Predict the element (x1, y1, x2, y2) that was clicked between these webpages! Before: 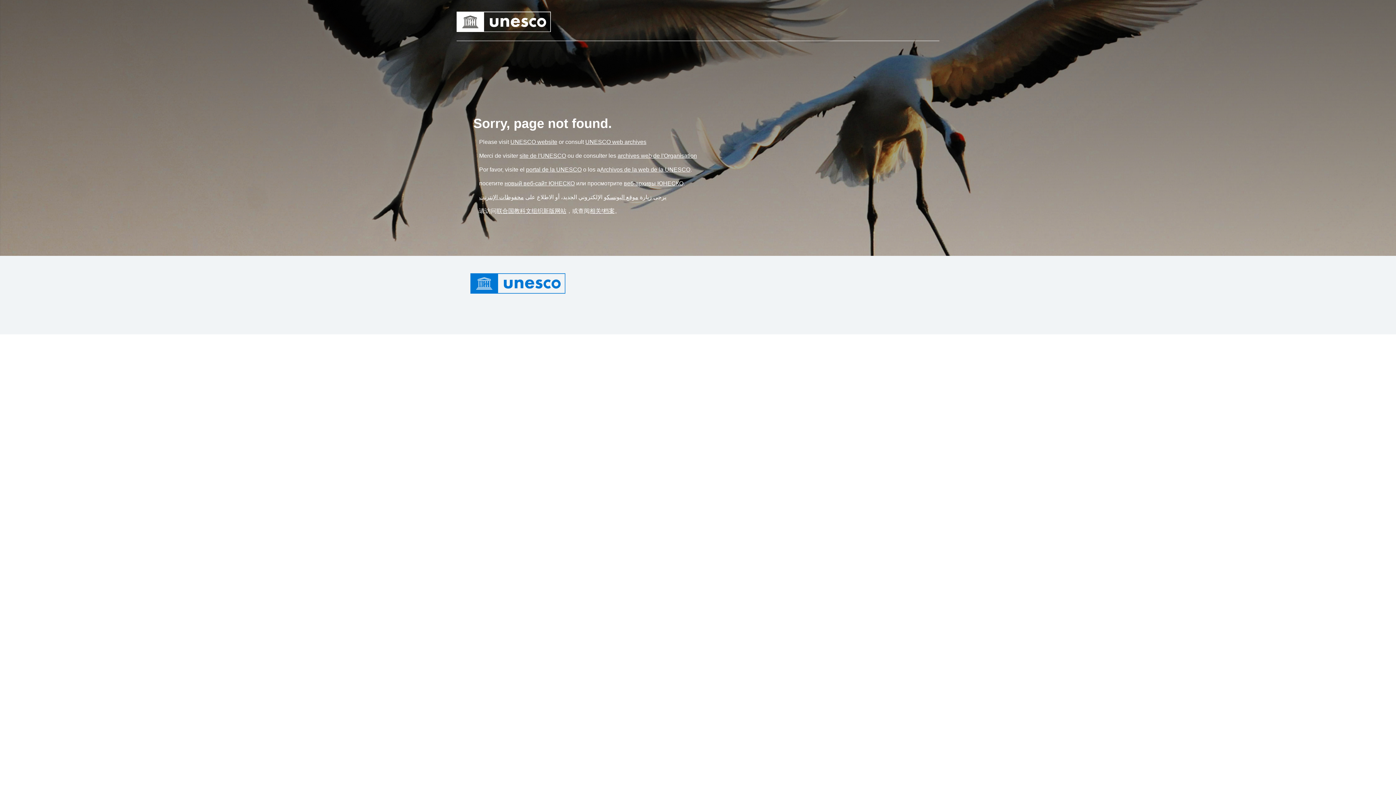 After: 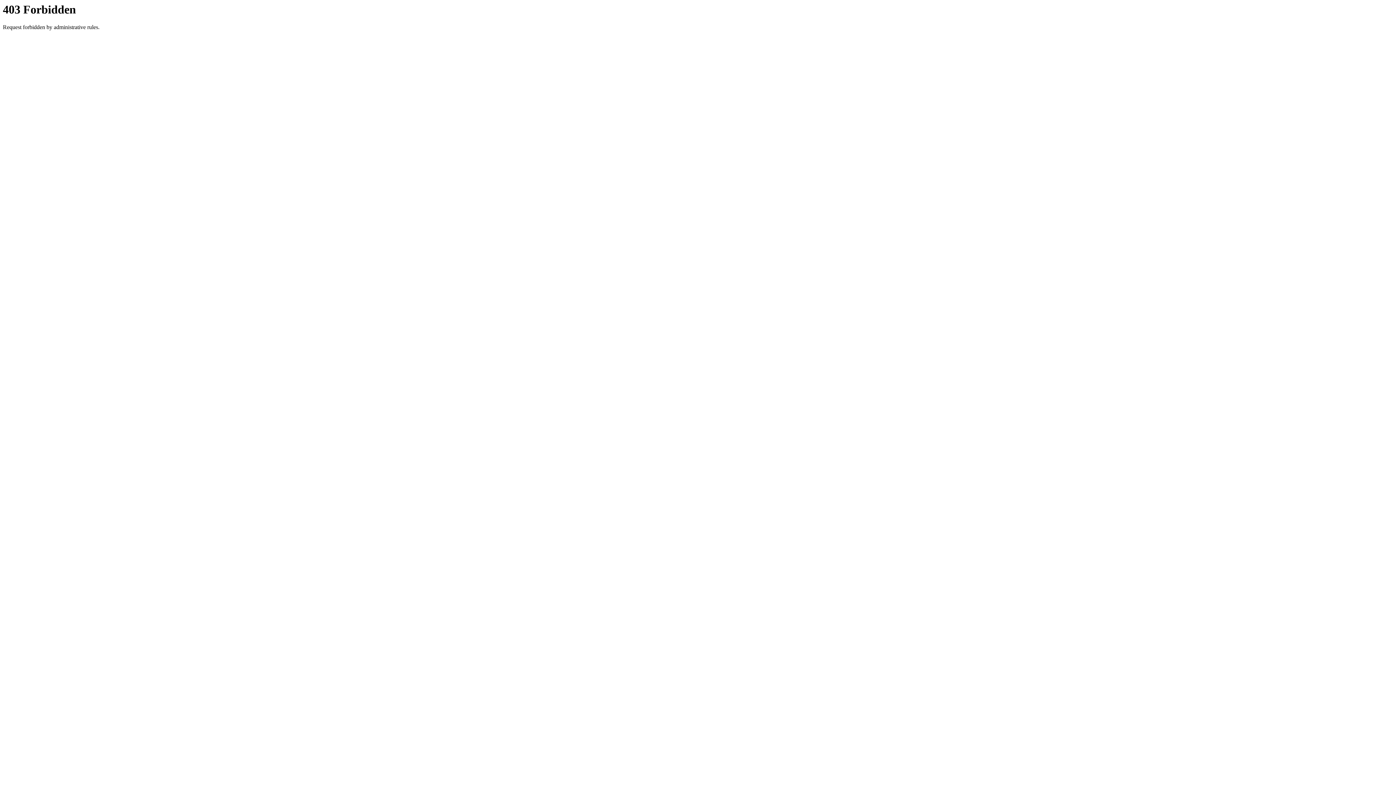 Action: bbox: (496, 208, 566, 214) label: 联合国教科文组织新版网站